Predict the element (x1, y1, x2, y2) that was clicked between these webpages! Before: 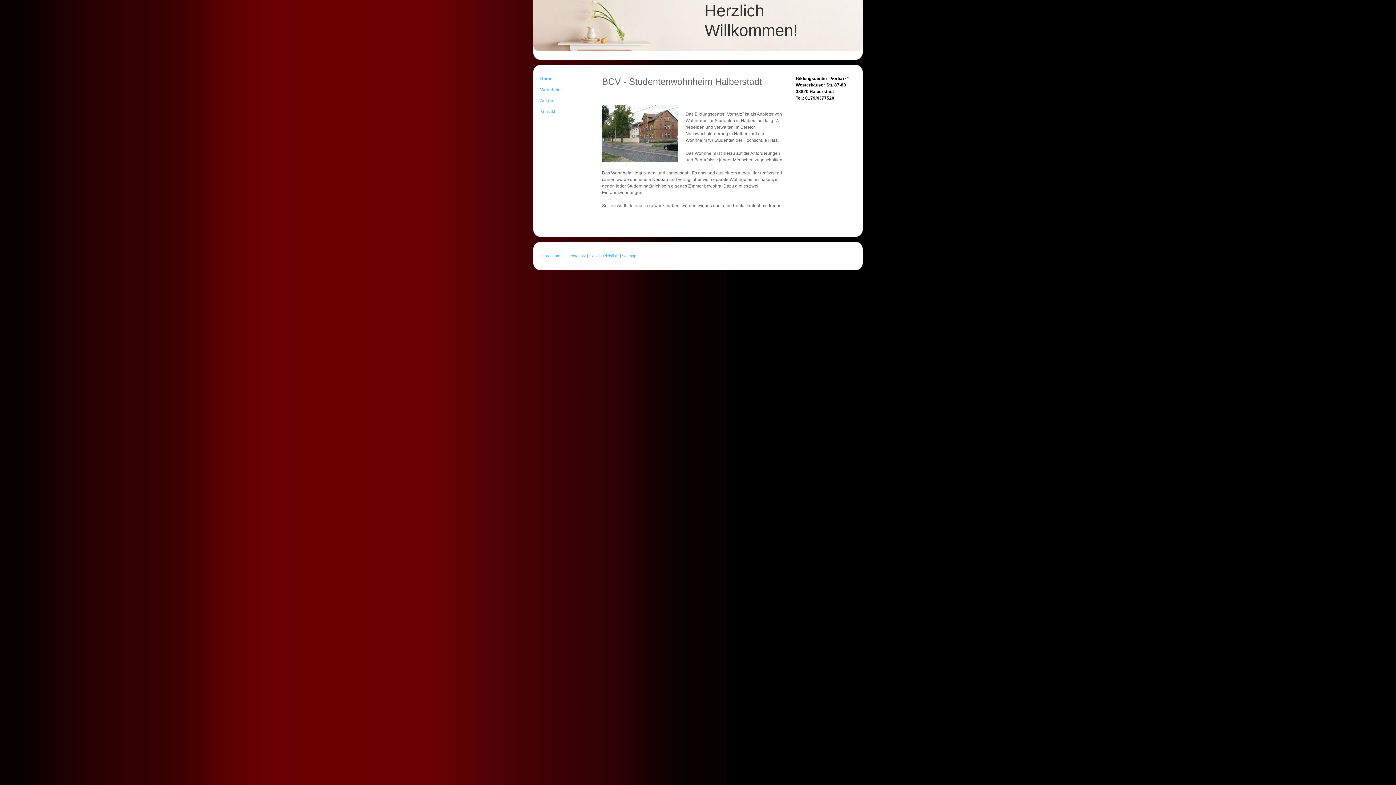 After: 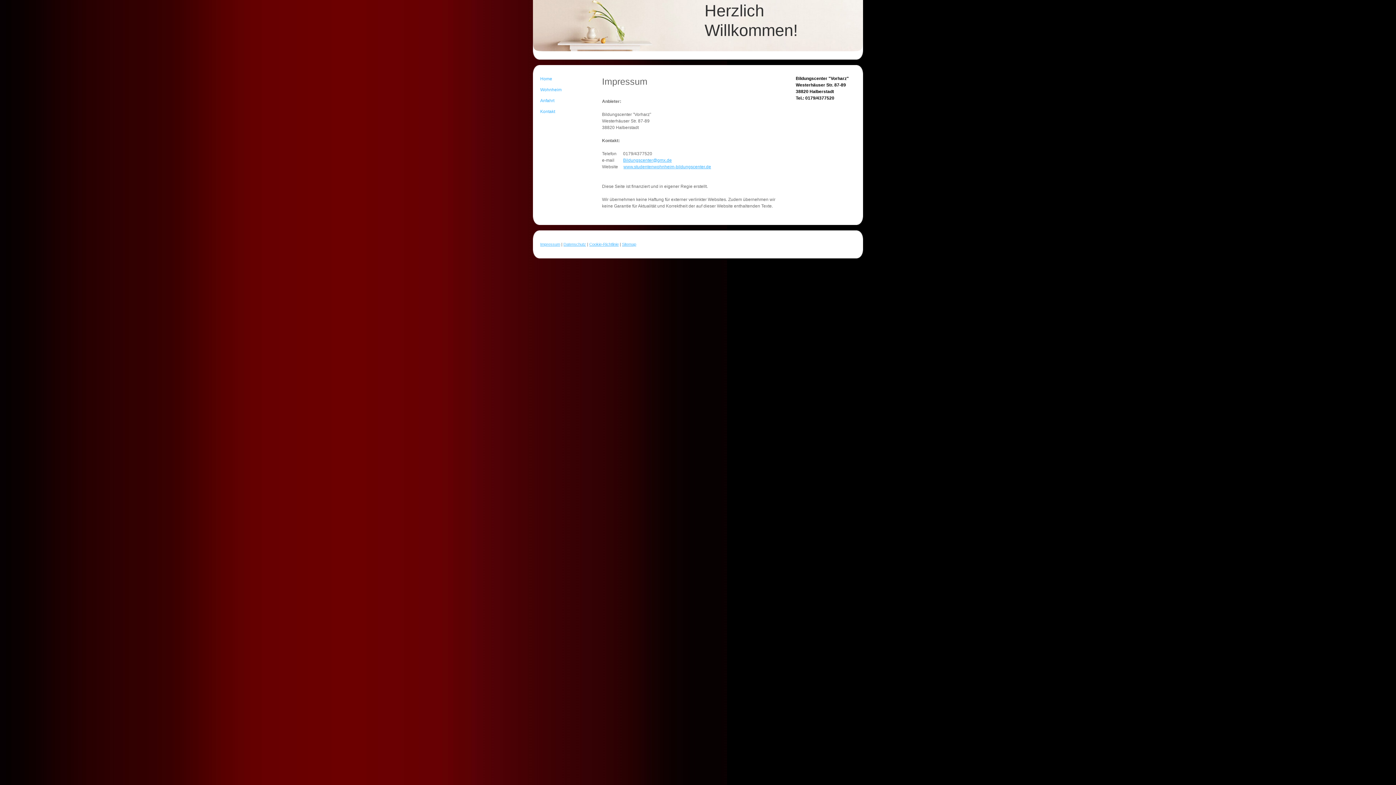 Action: label: Impressum bbox: (540, 253, 560, 258)